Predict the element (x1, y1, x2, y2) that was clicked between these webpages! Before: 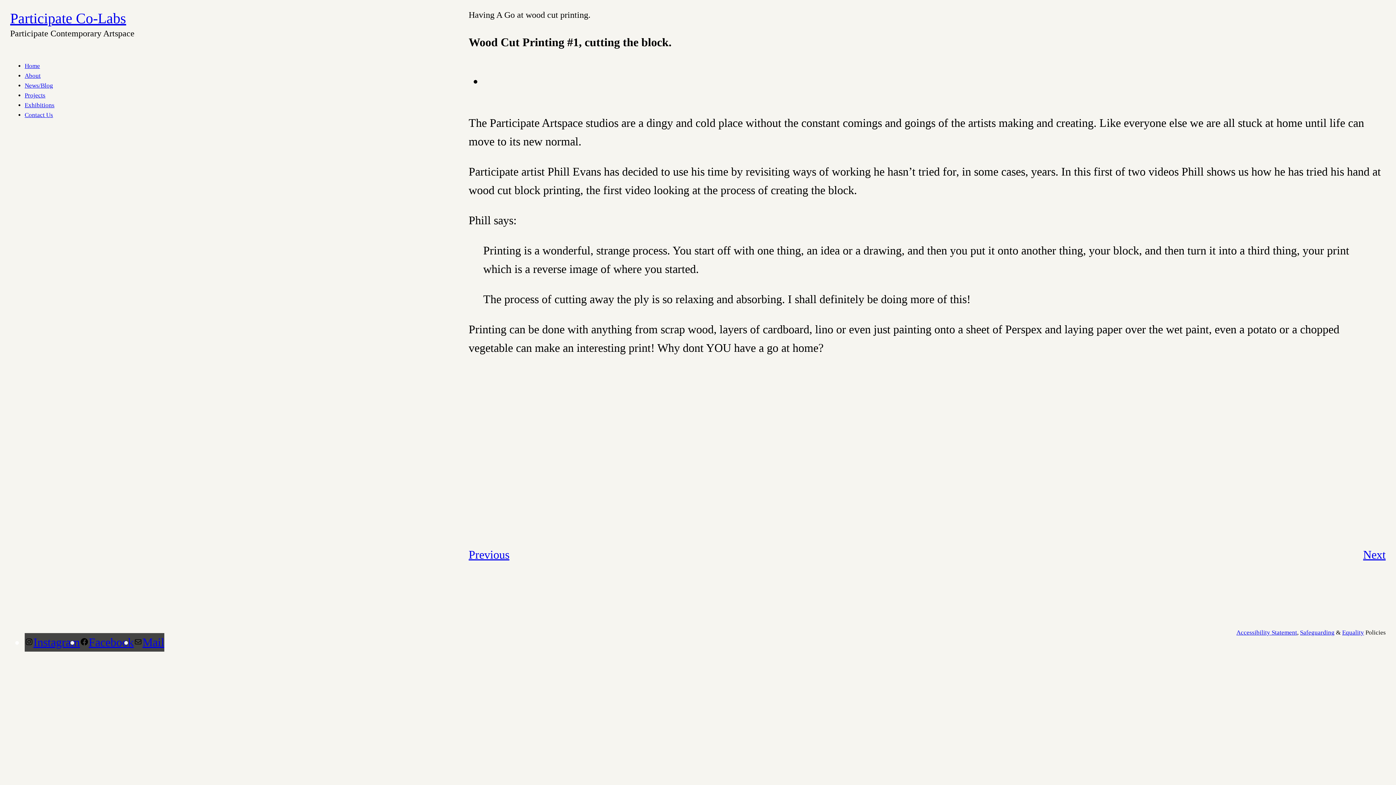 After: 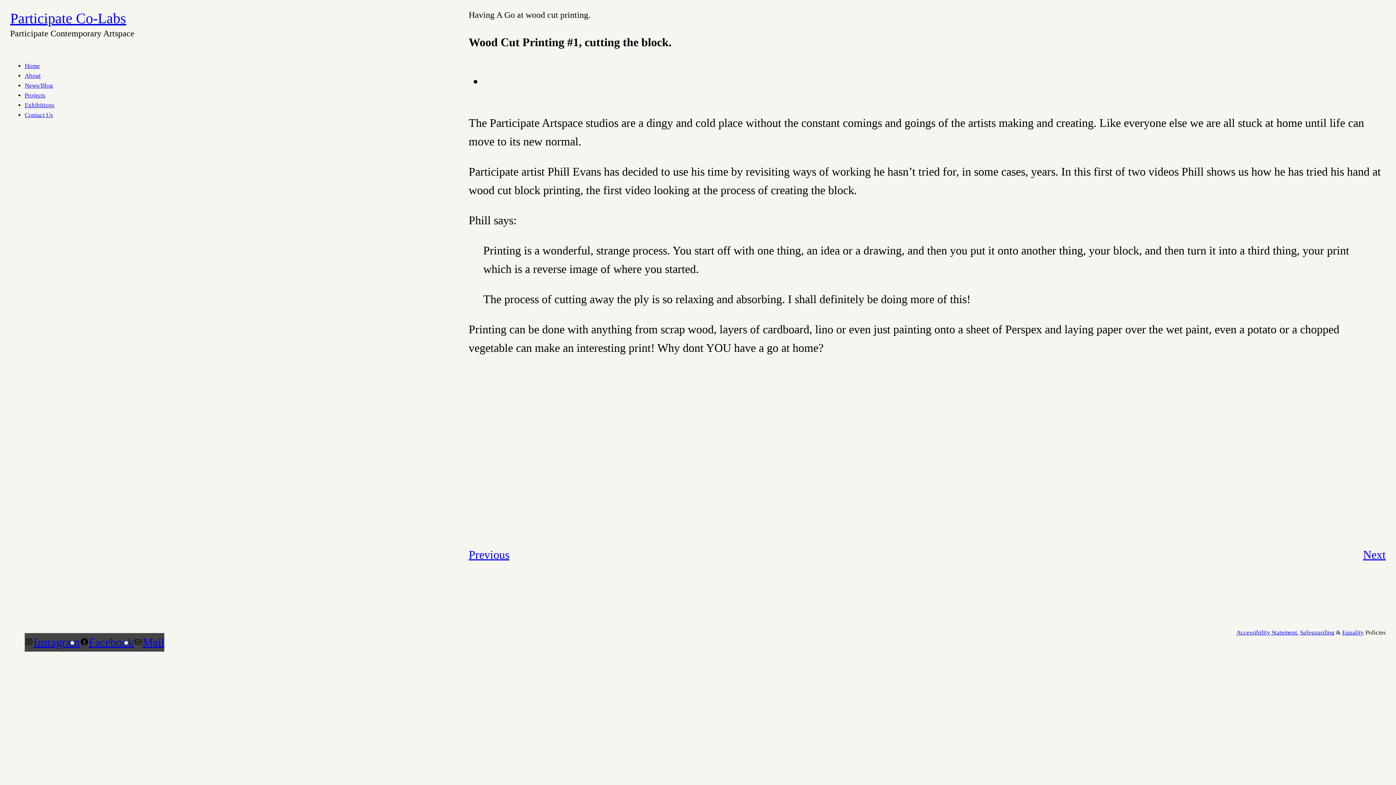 Action: label: Facebook bbox: (80, 635, 133, 649)